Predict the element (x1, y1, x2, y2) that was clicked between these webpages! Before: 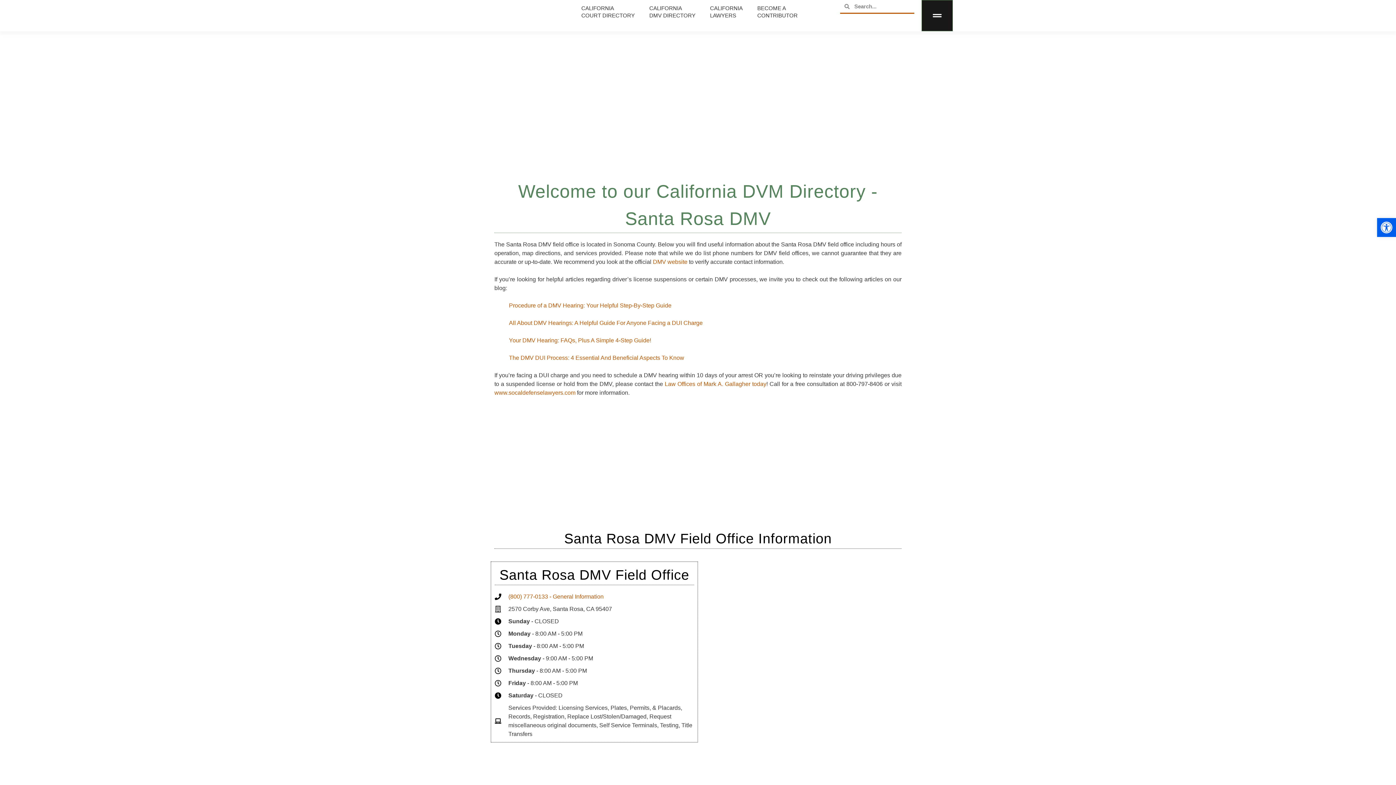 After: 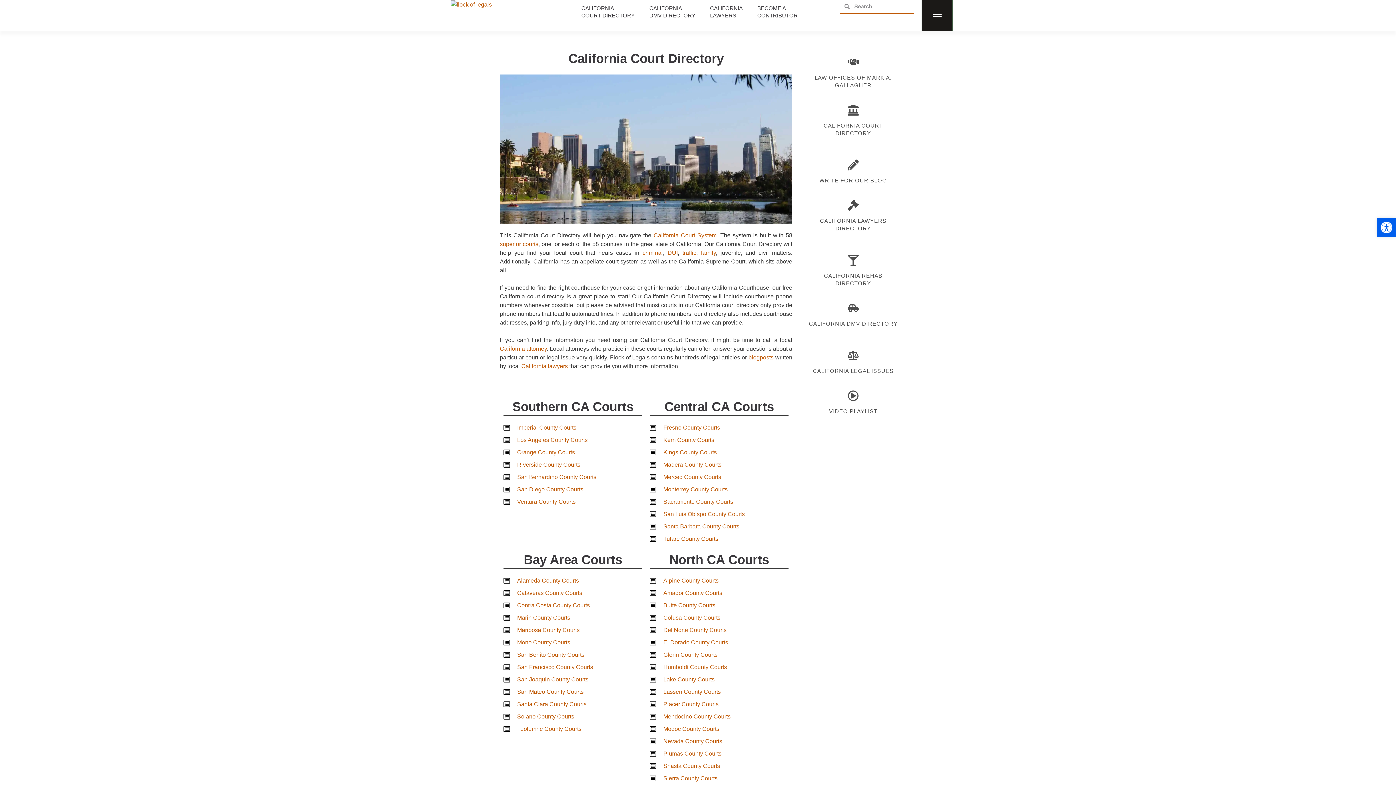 Action: bbox: (581, 0, 634, 24) label: CALIFORNIA
COURT DIRECTORY